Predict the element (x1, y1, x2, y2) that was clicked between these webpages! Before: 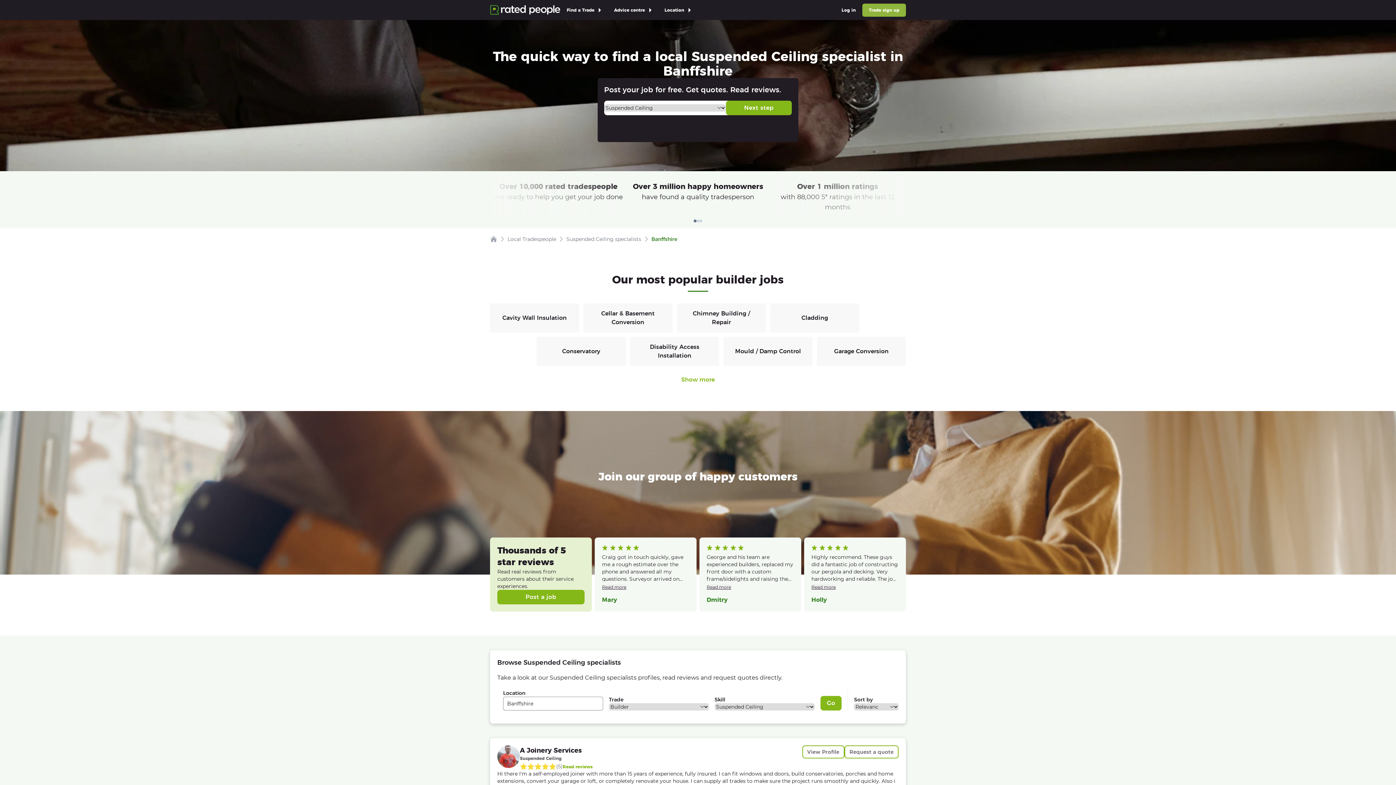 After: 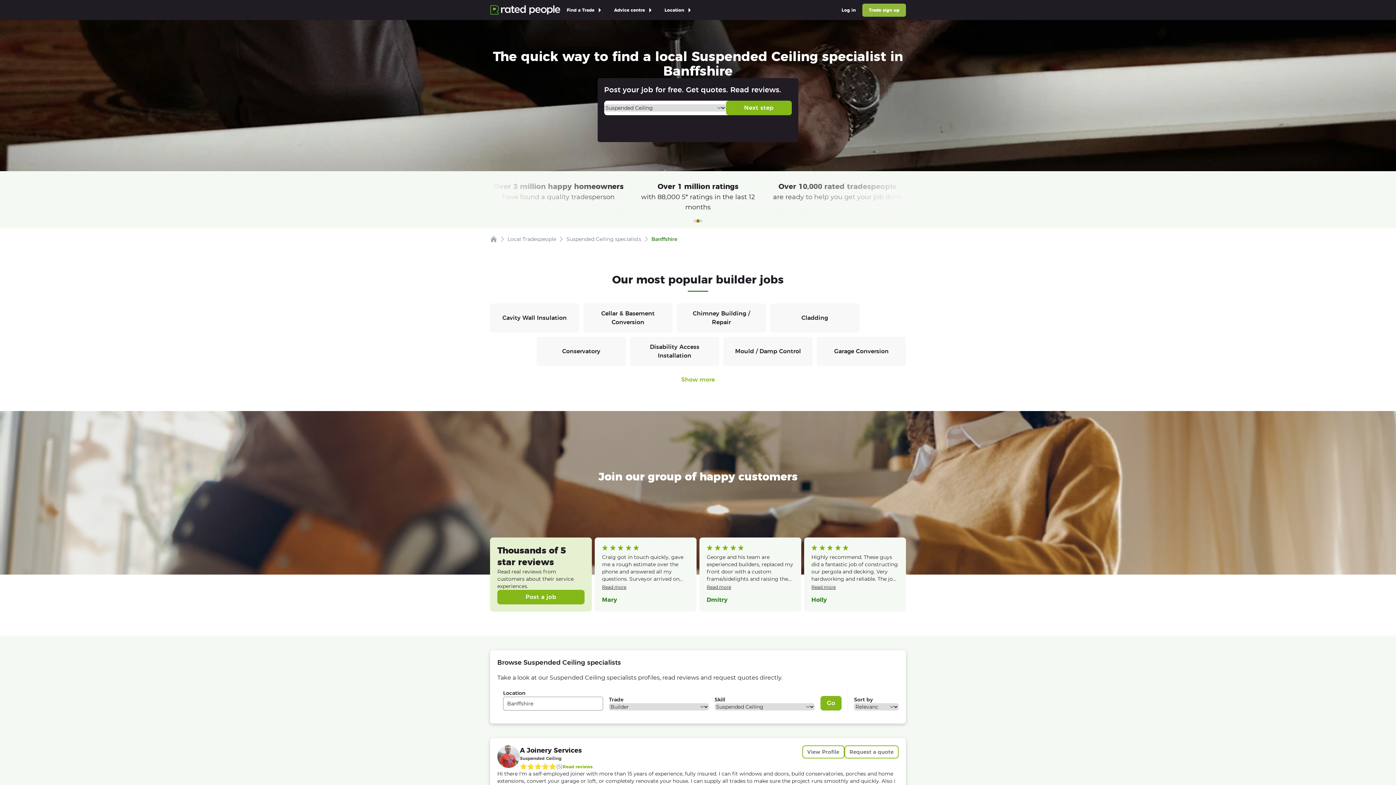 Action: bbox: (696, 219, 699, 222)